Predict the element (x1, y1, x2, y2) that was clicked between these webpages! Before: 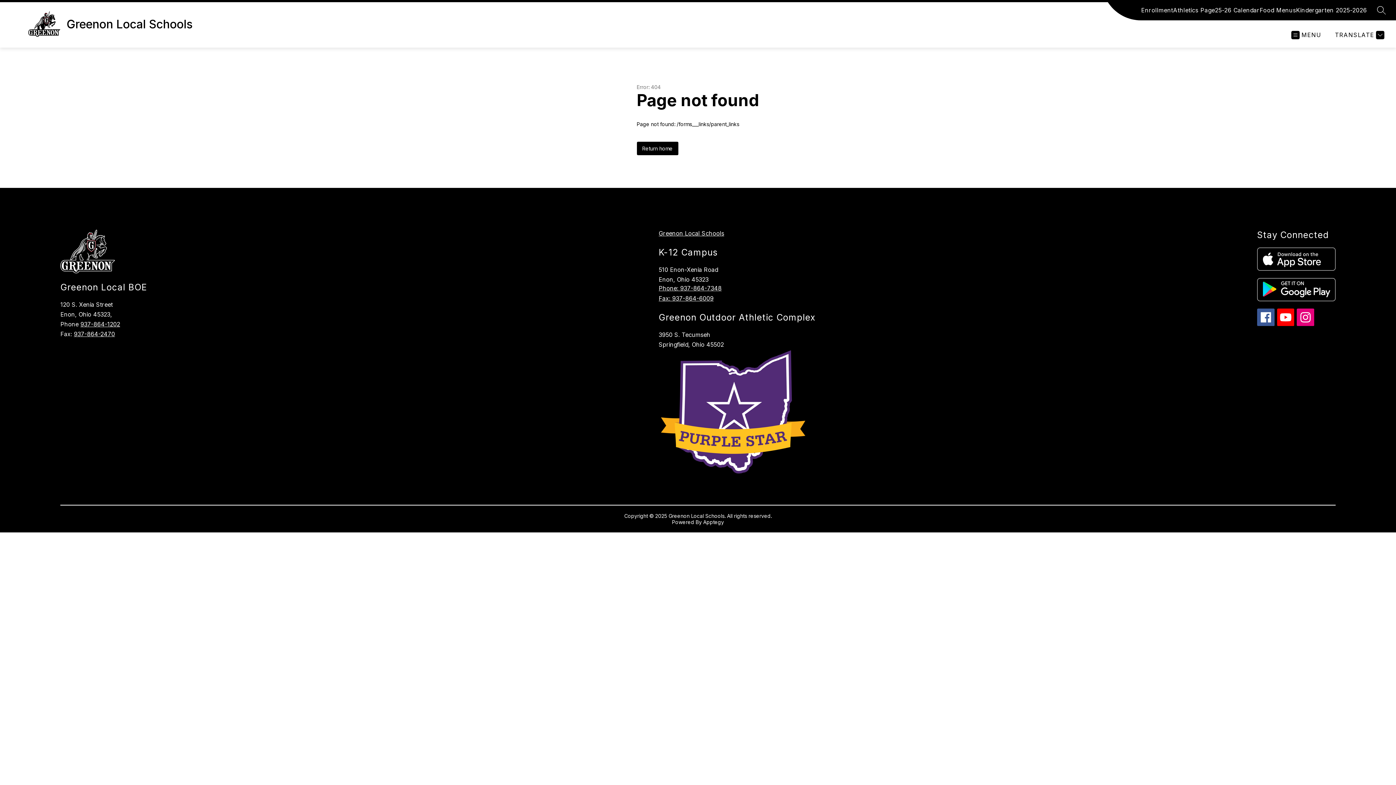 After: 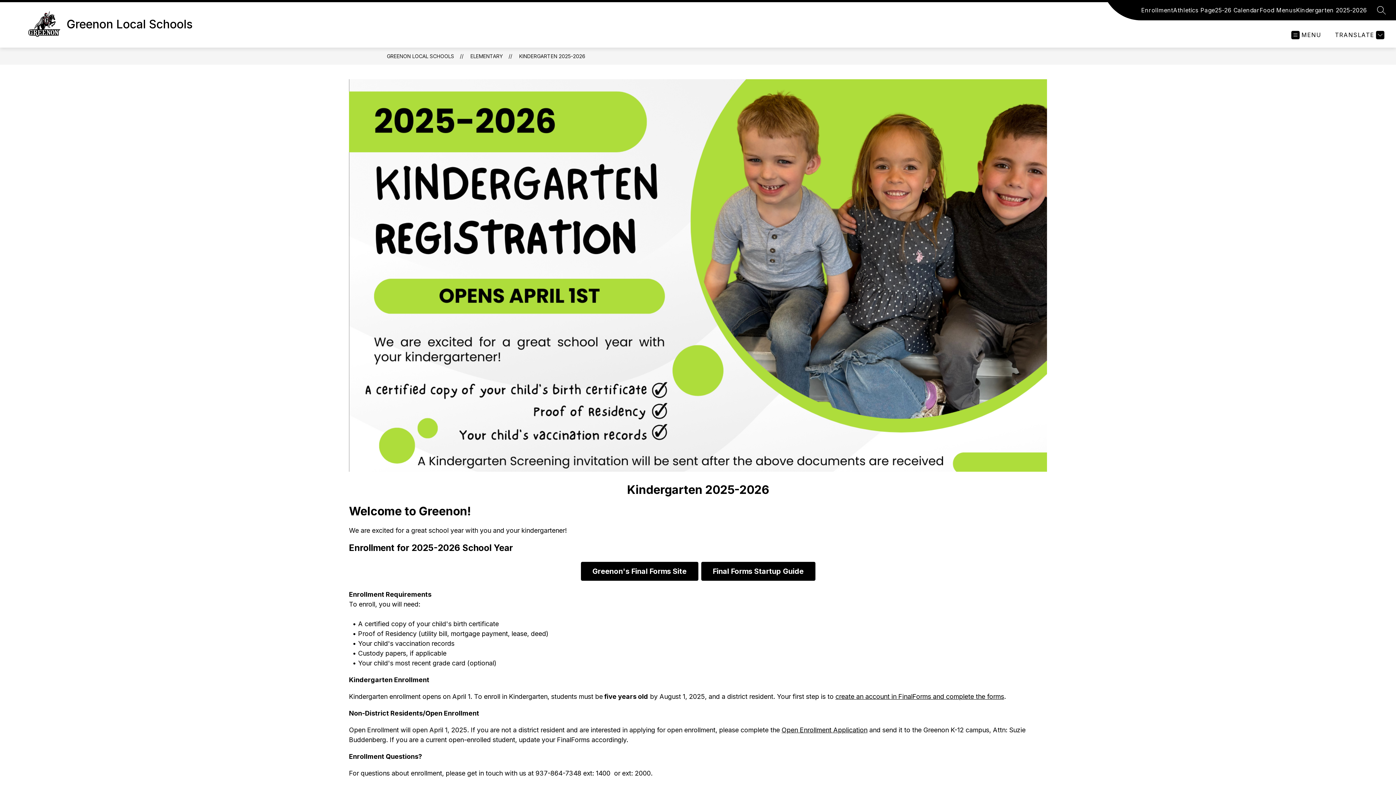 Action: label: Kindergarten 2025-2026 bbox: (1296, 5, 1367, 14)